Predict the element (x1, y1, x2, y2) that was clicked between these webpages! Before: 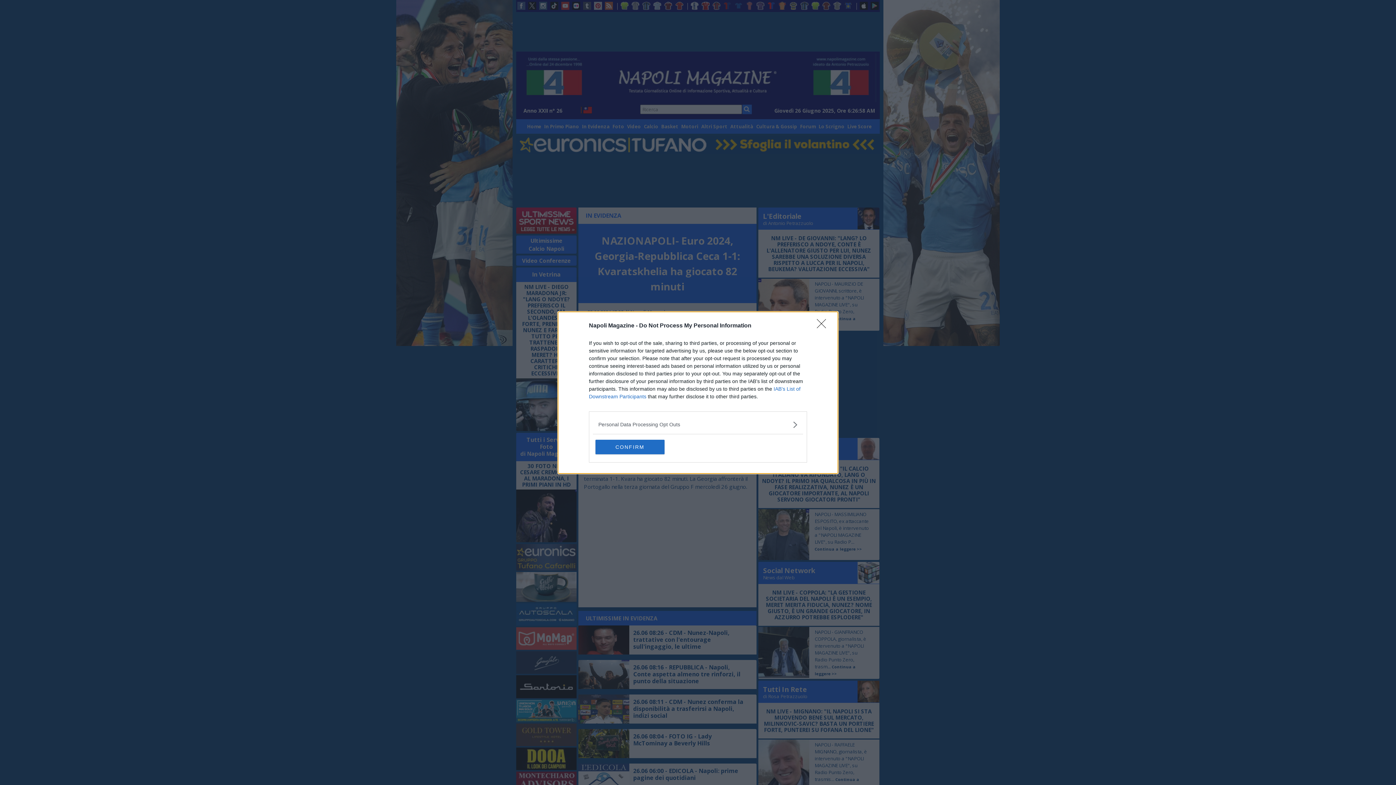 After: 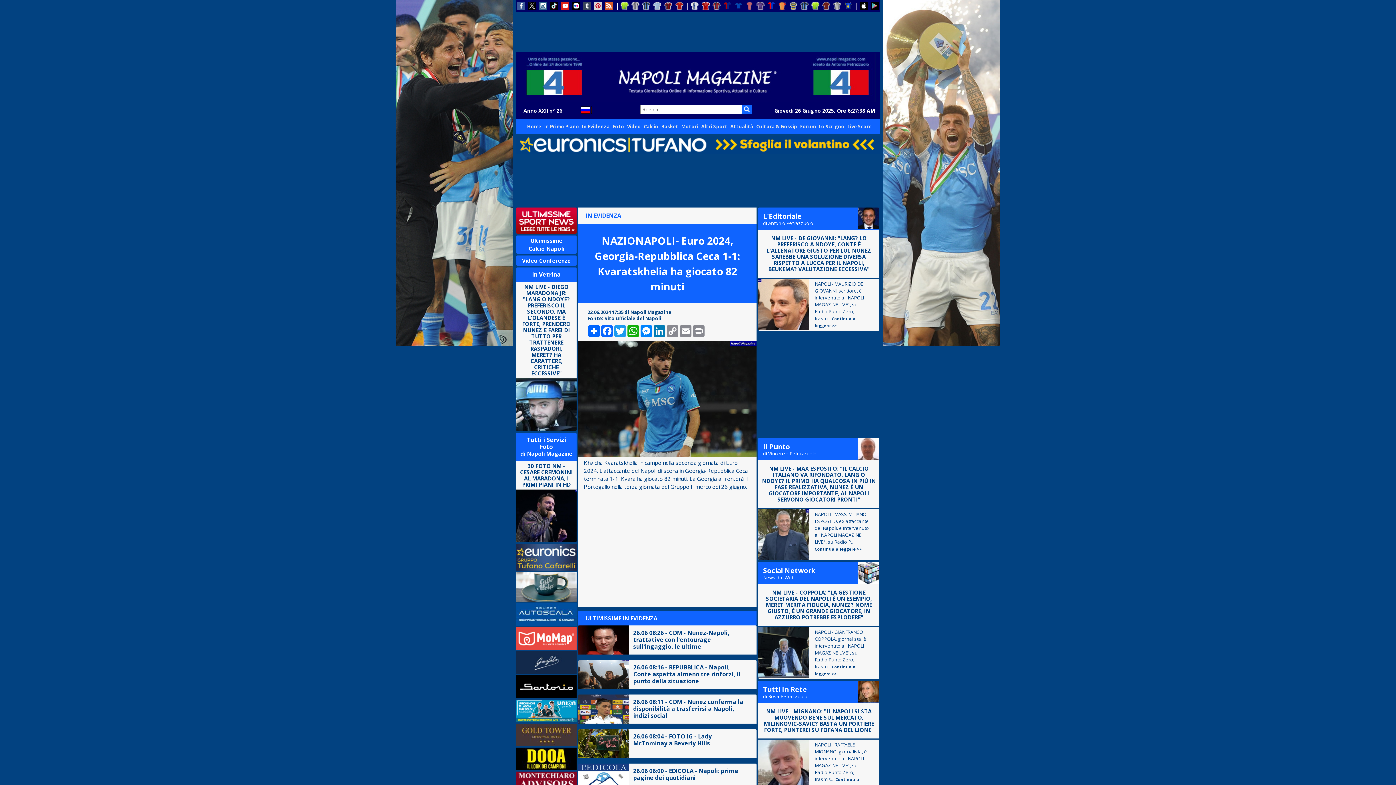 Action: bbox: (595, 439, 664, 454) label: CONFIRM